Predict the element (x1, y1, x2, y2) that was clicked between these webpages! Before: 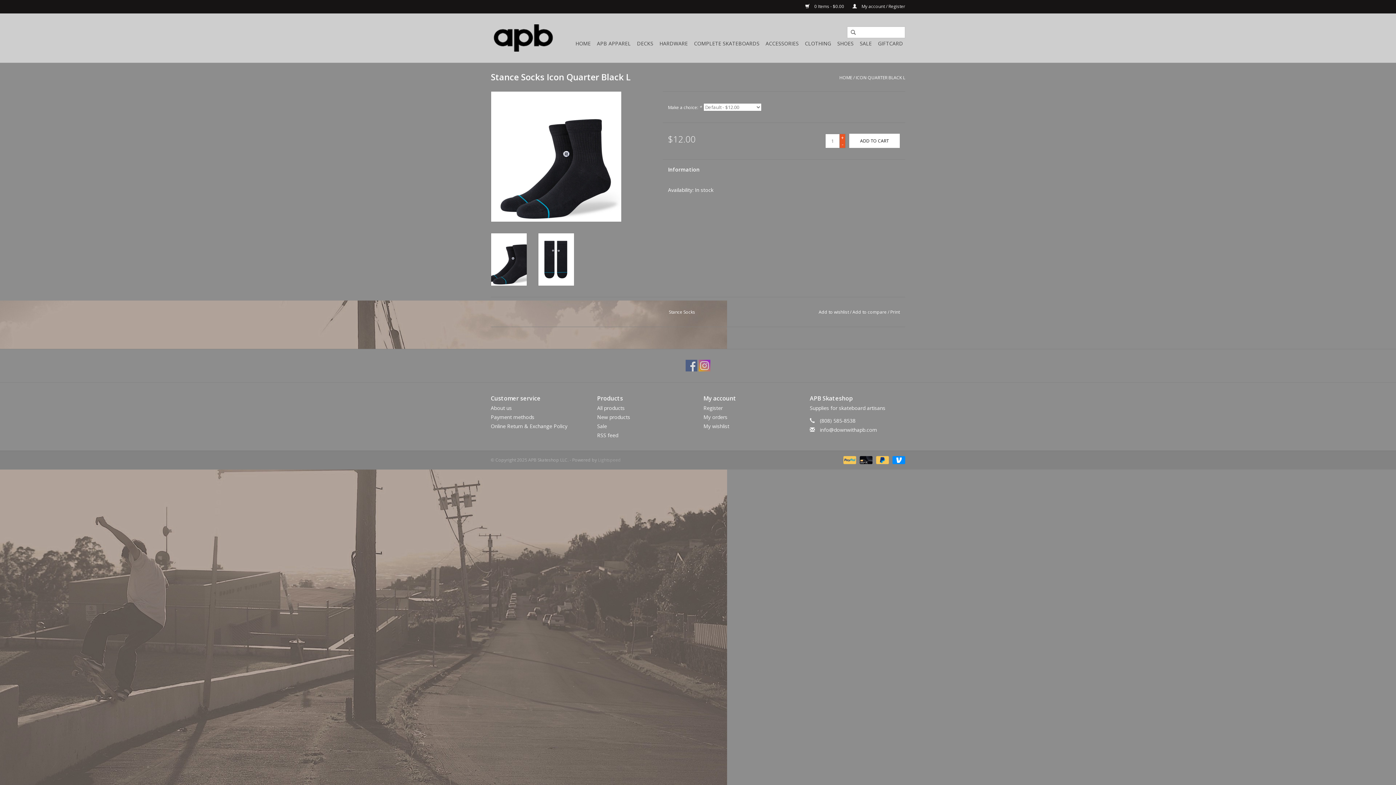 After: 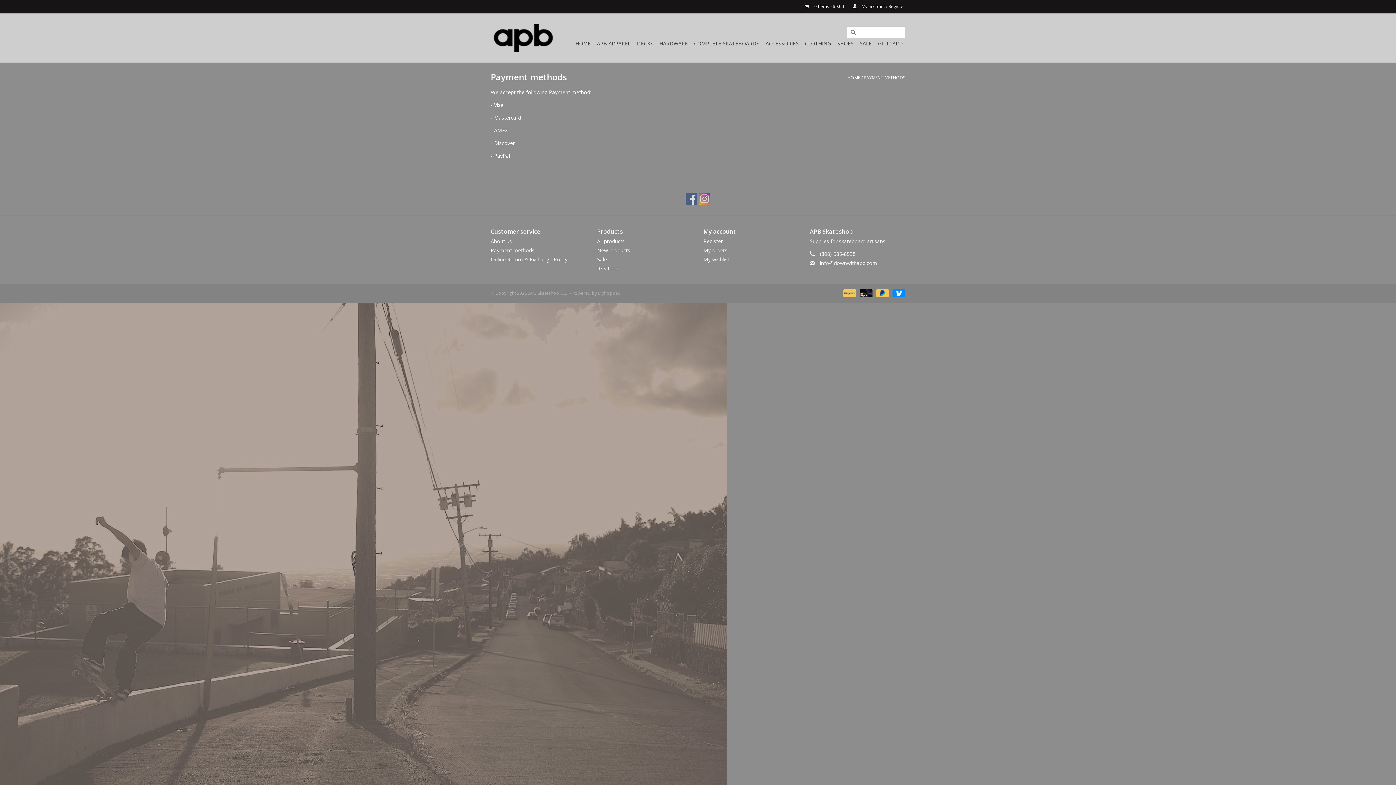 Action: bbox: (857, 456, 873, 463) label:  